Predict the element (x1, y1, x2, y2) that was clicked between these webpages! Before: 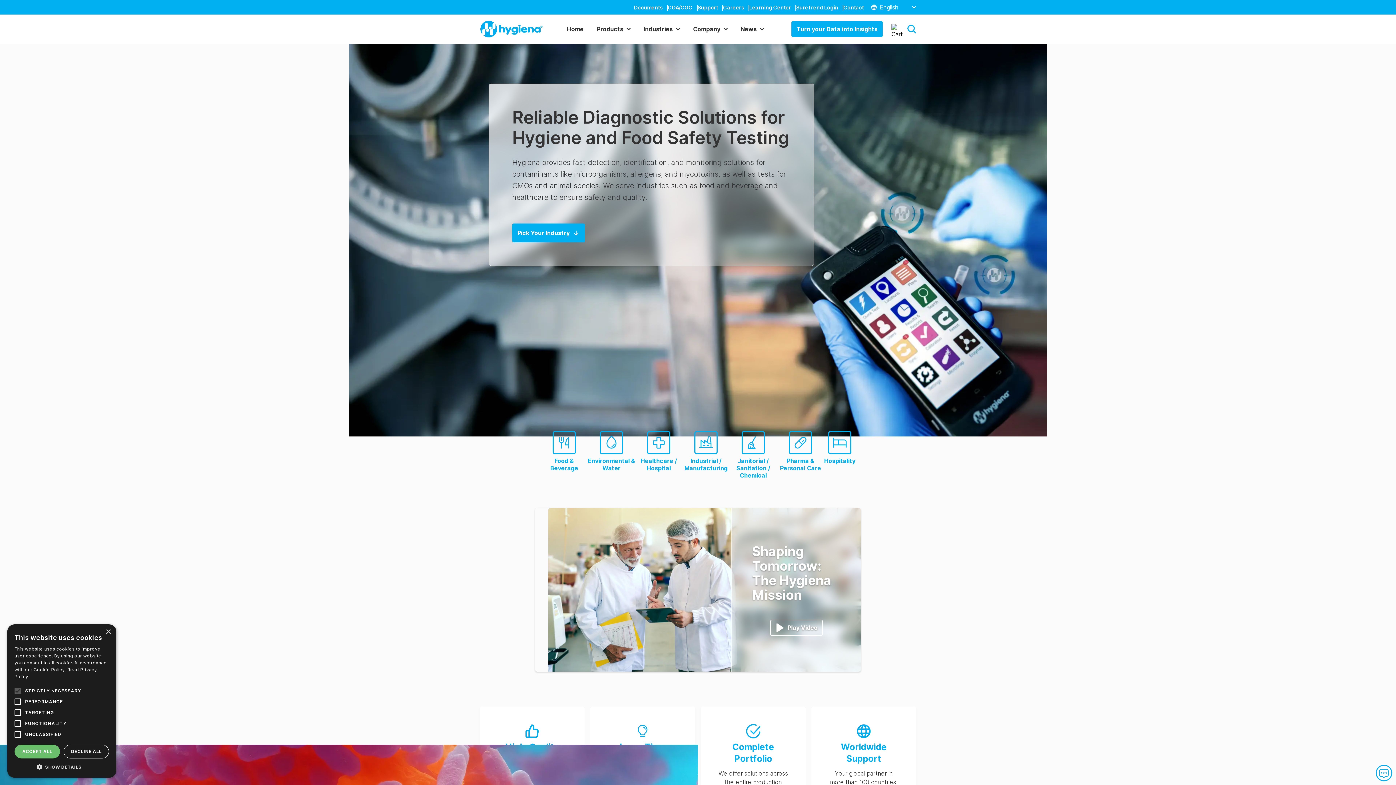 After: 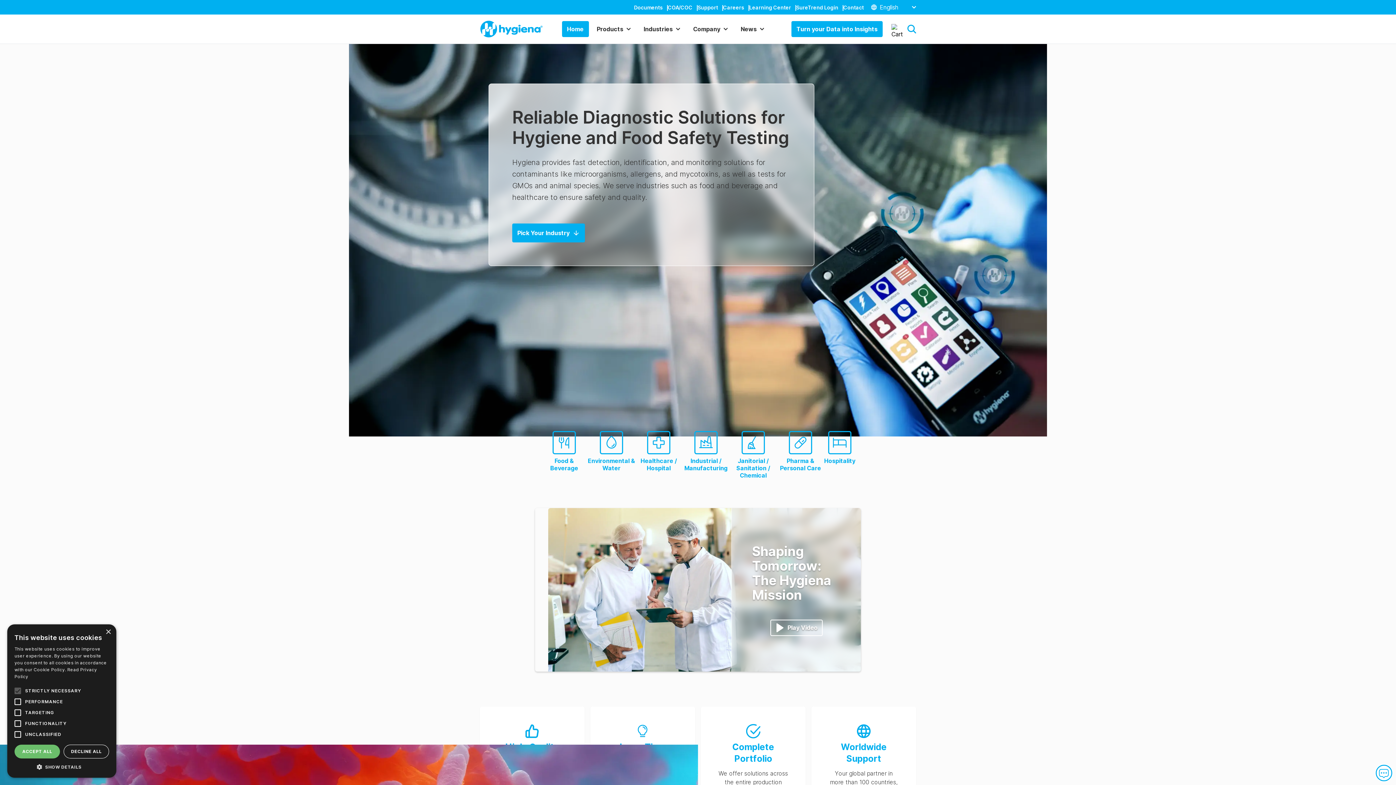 Action: label: Home bbox: (562, 21, 588, 37)